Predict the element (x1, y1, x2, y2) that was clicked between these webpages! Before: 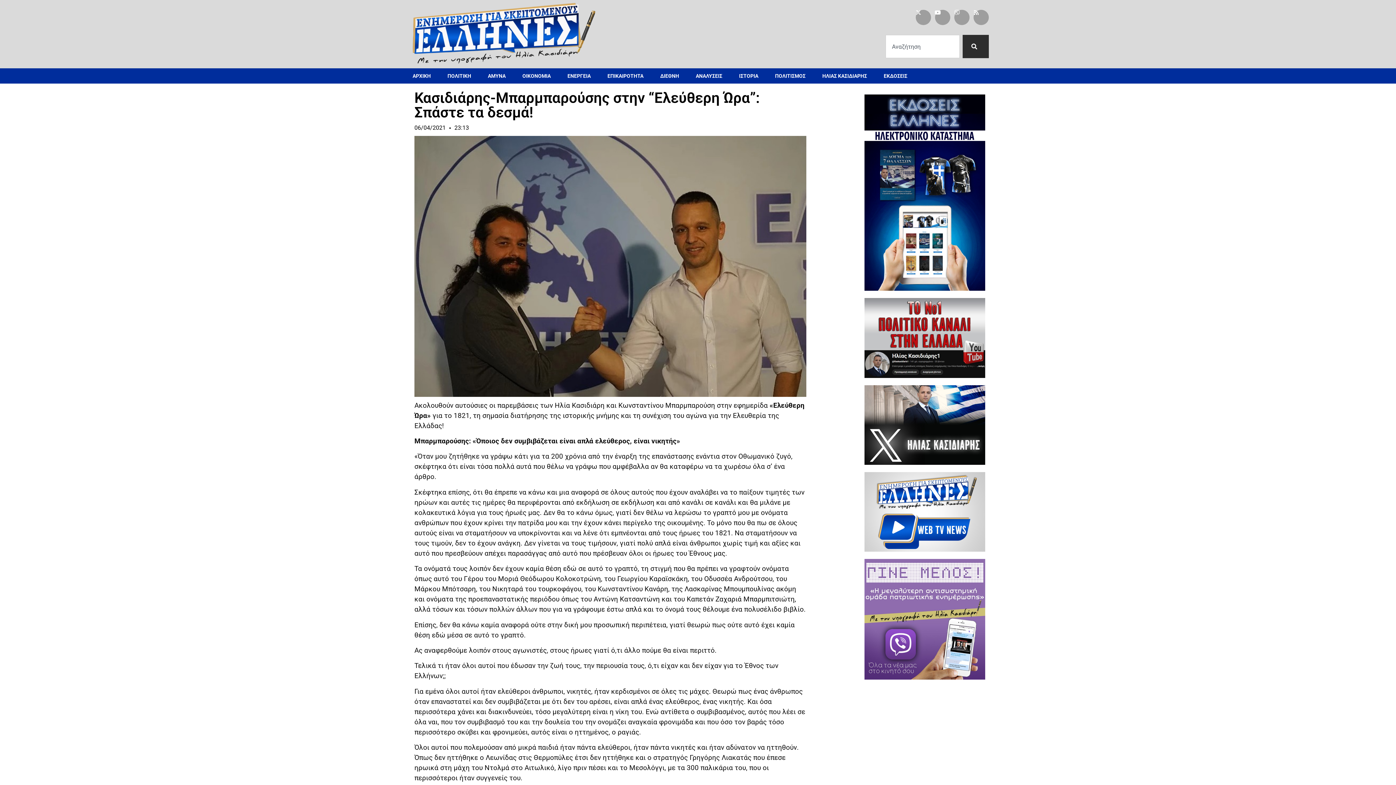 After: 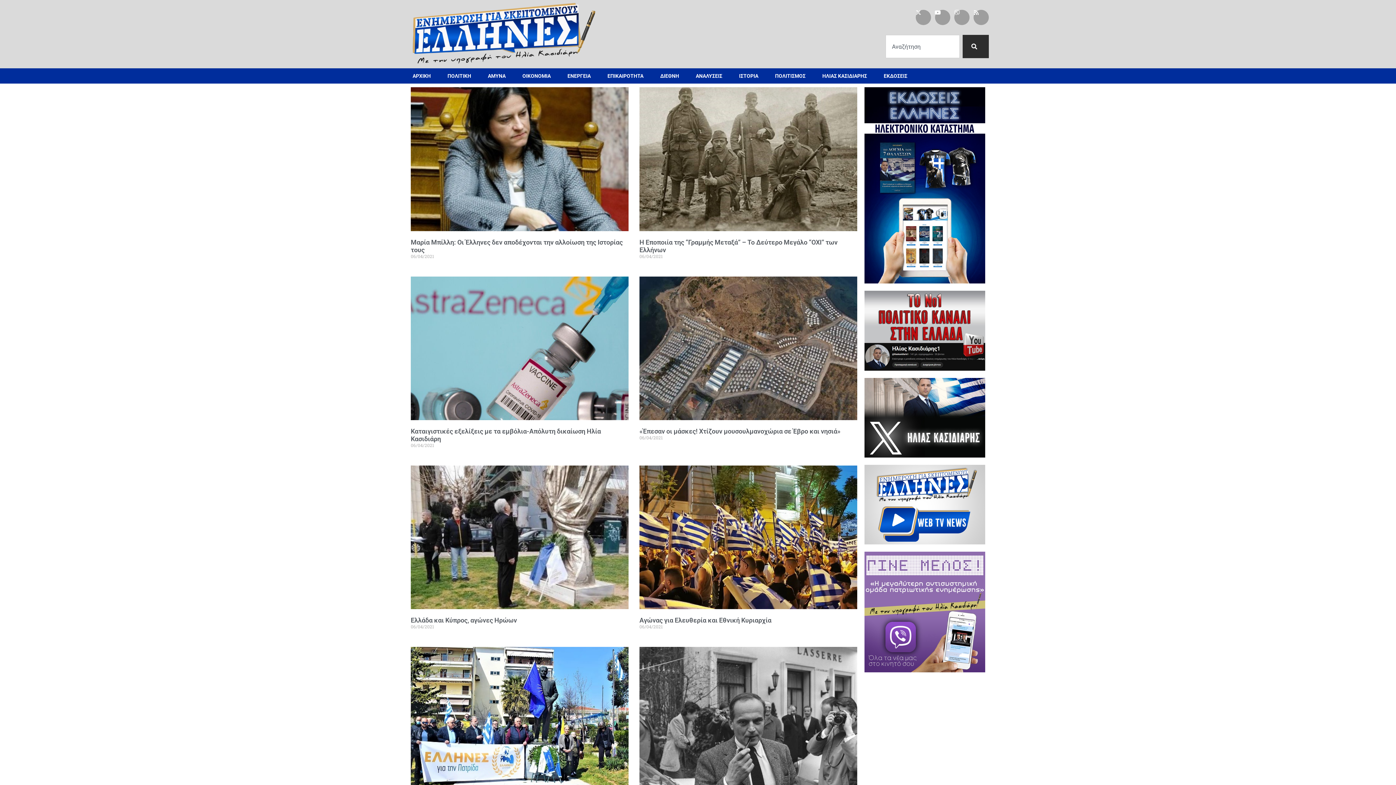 Action: label: 06/04/2021 bbox: (414, 123, 445, 132)